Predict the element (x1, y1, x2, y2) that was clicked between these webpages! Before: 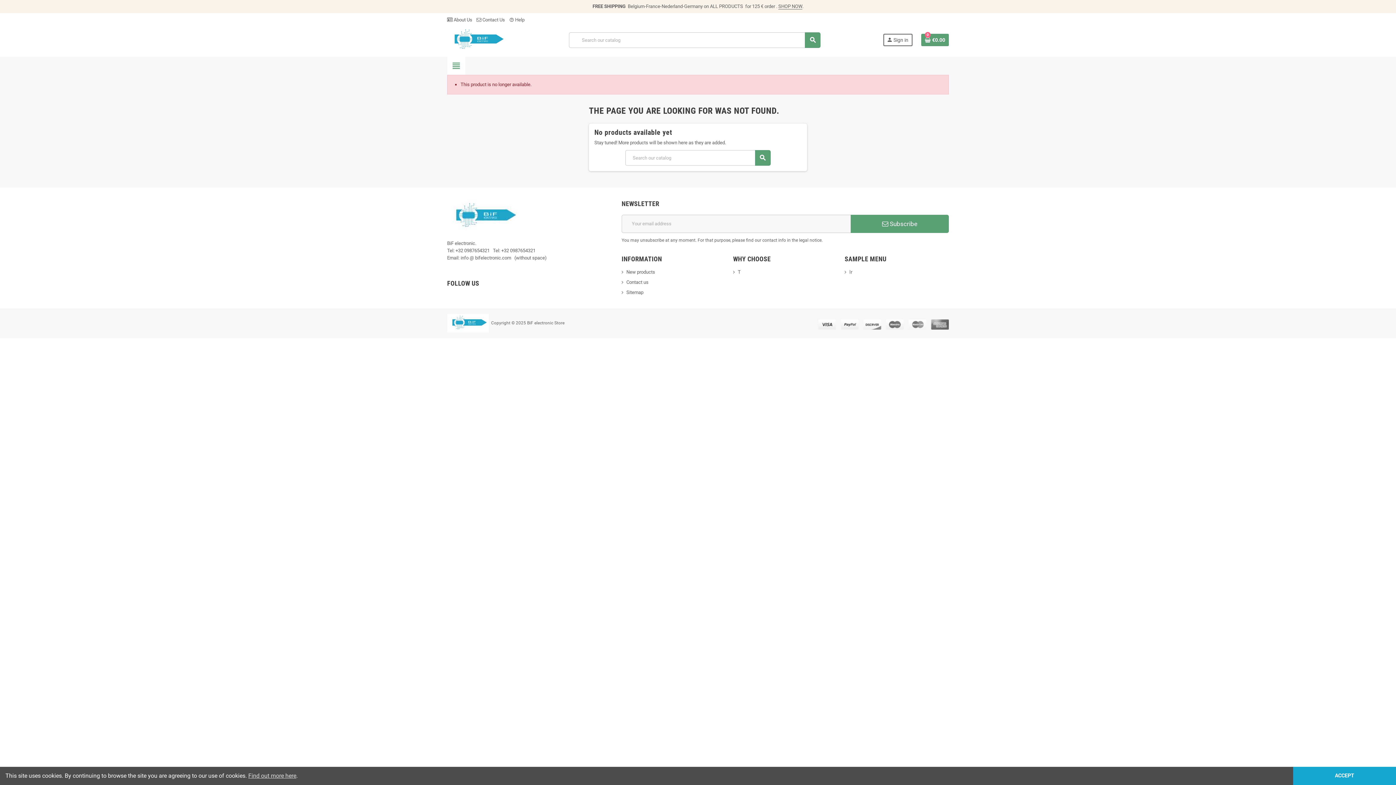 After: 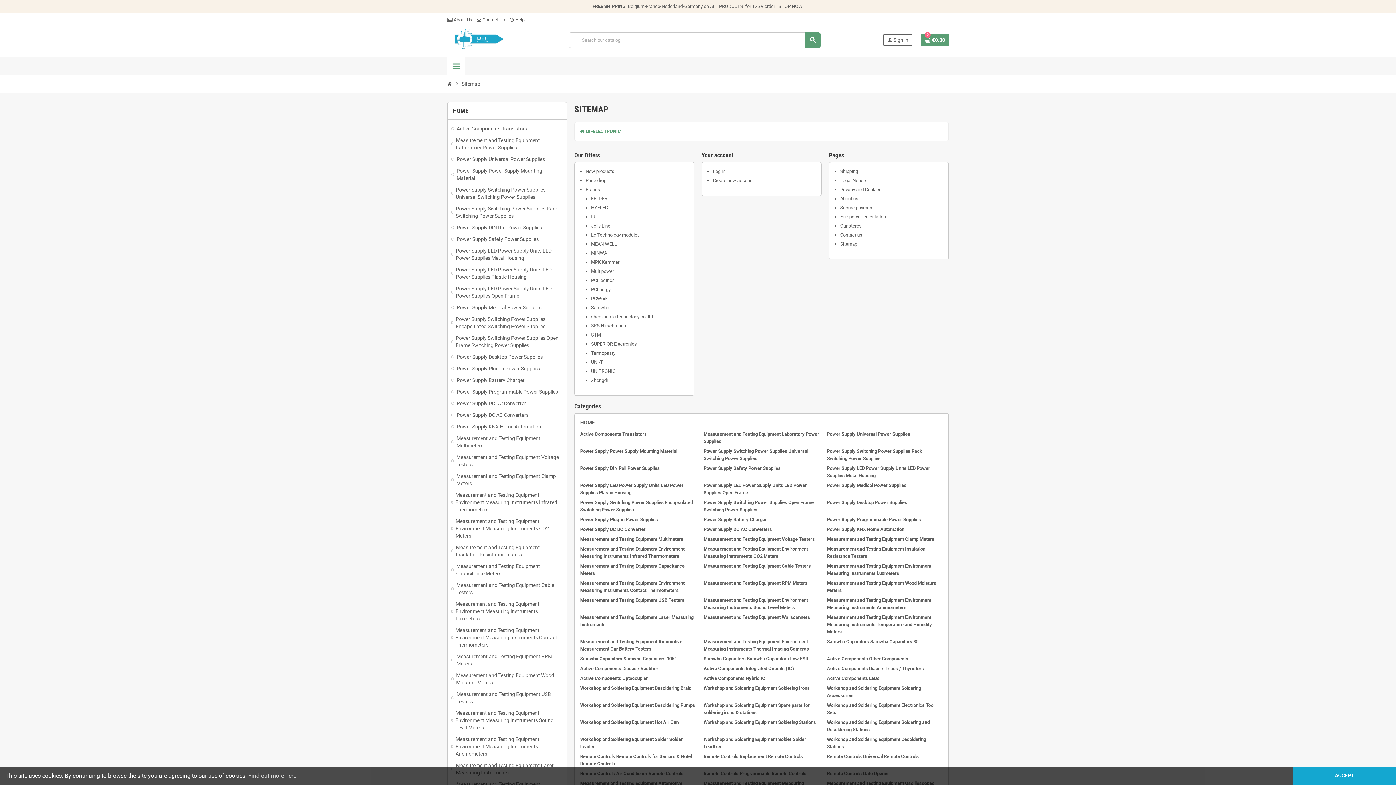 Action: label: Sitemap bbox: (621, 289, 643, 295)